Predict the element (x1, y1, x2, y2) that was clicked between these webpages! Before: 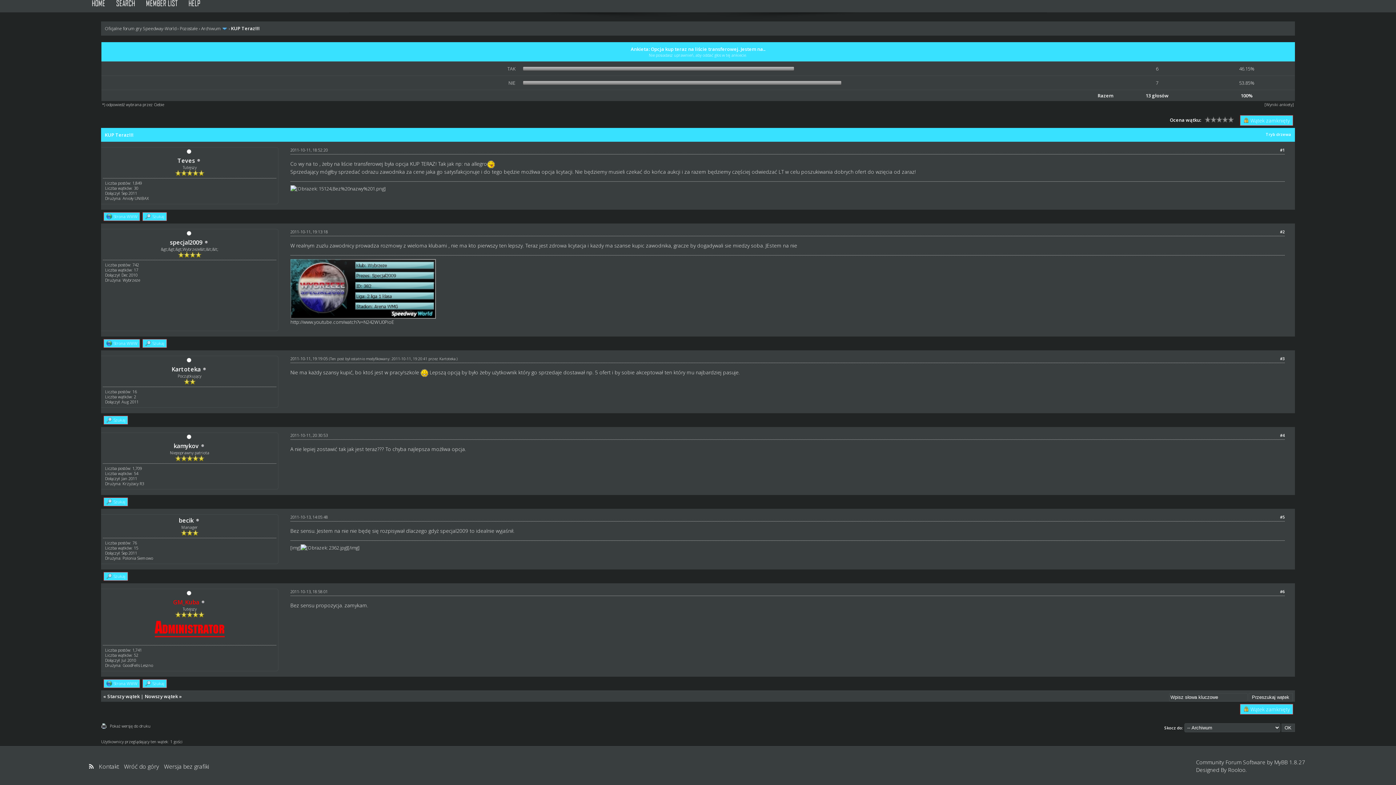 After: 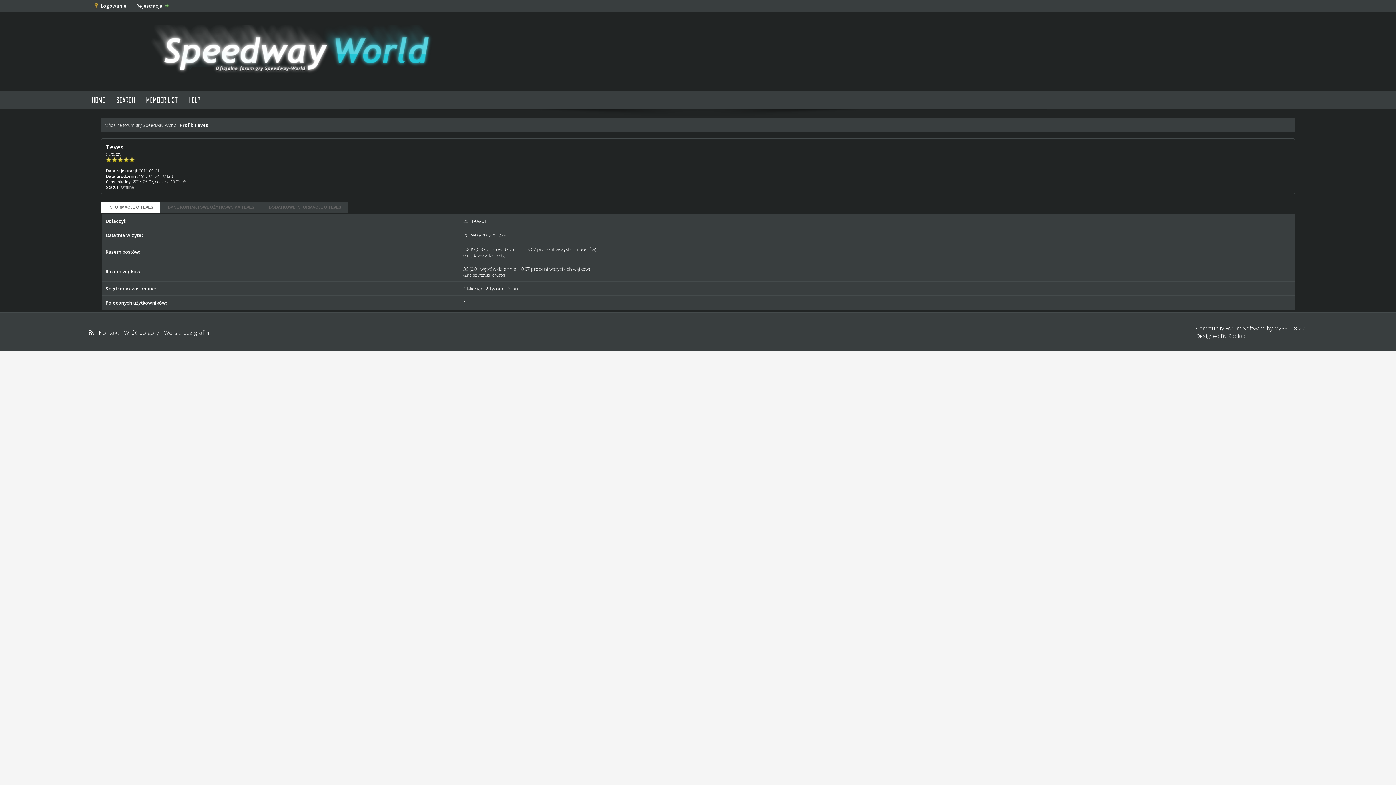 Action: bbox: (177, 156, 194, 164) label: Teves